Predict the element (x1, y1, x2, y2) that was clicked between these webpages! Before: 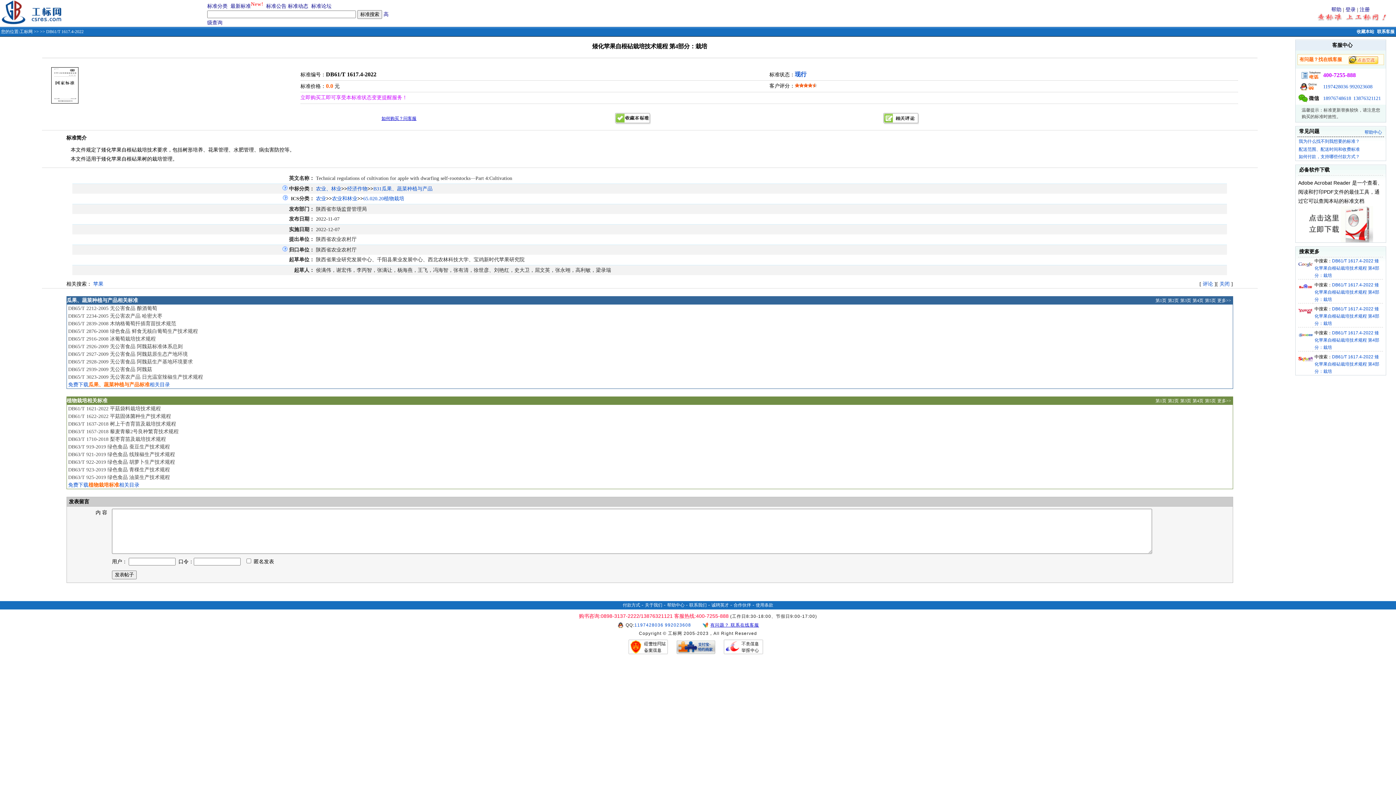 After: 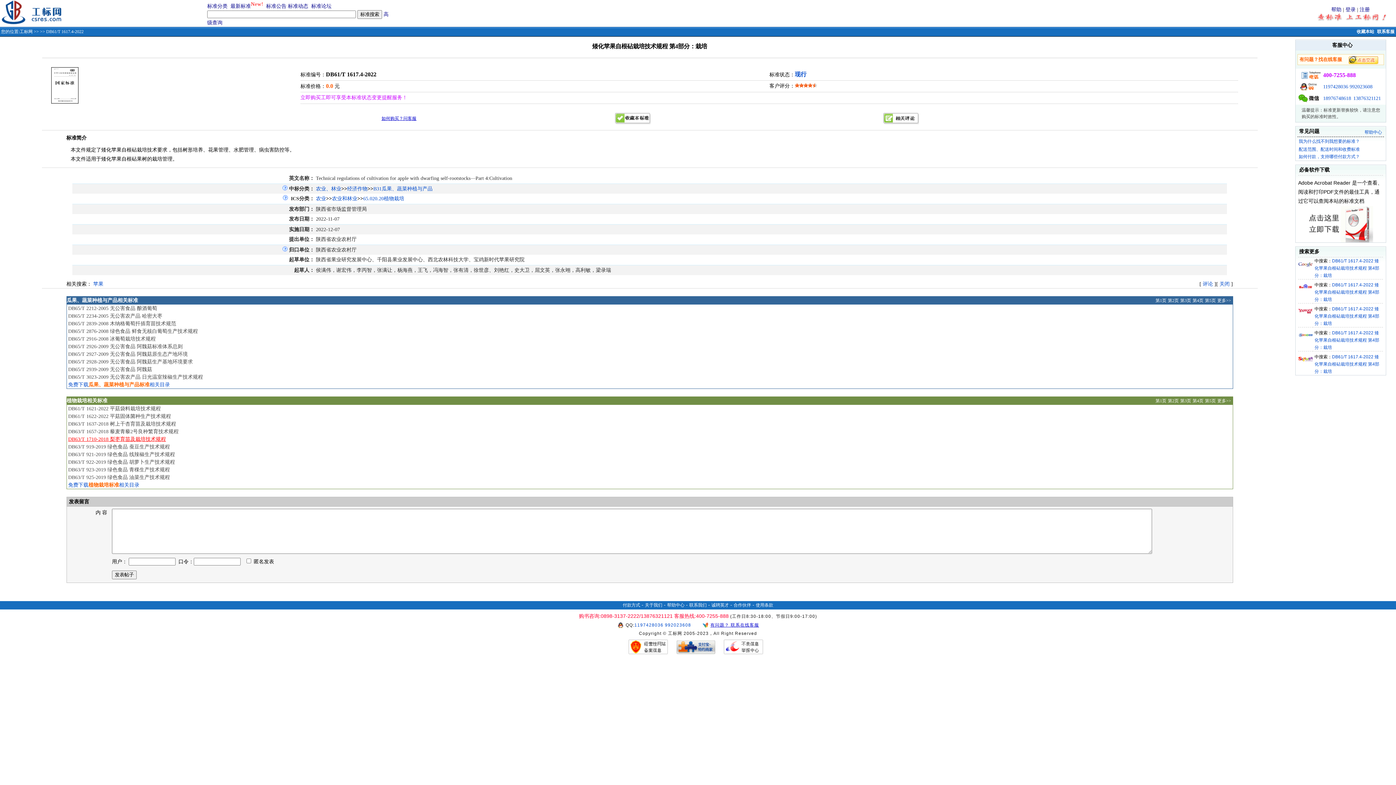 Action: label: DB63/T 1710-2018 梨枣育苗及栽培技术规程 bbox: (68, 436, 166, 442)